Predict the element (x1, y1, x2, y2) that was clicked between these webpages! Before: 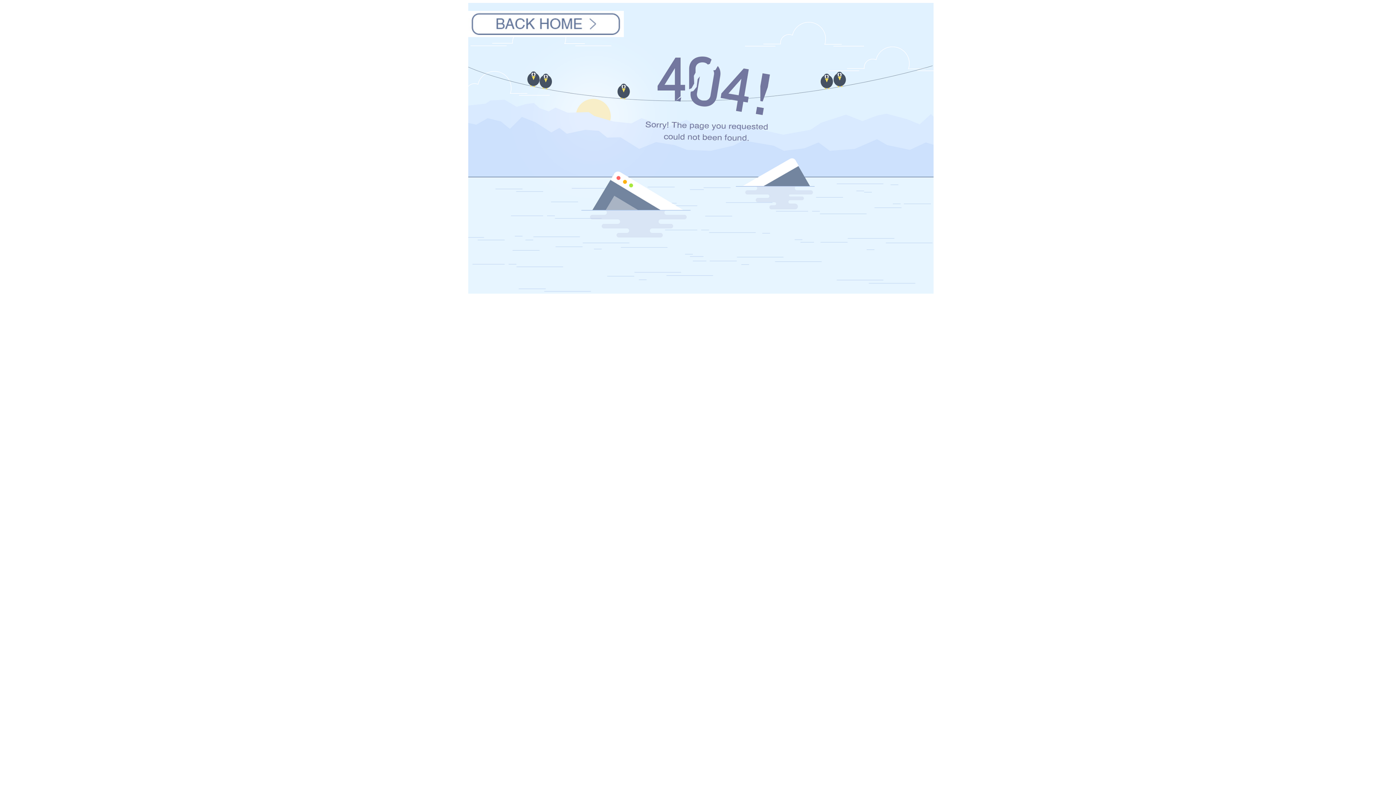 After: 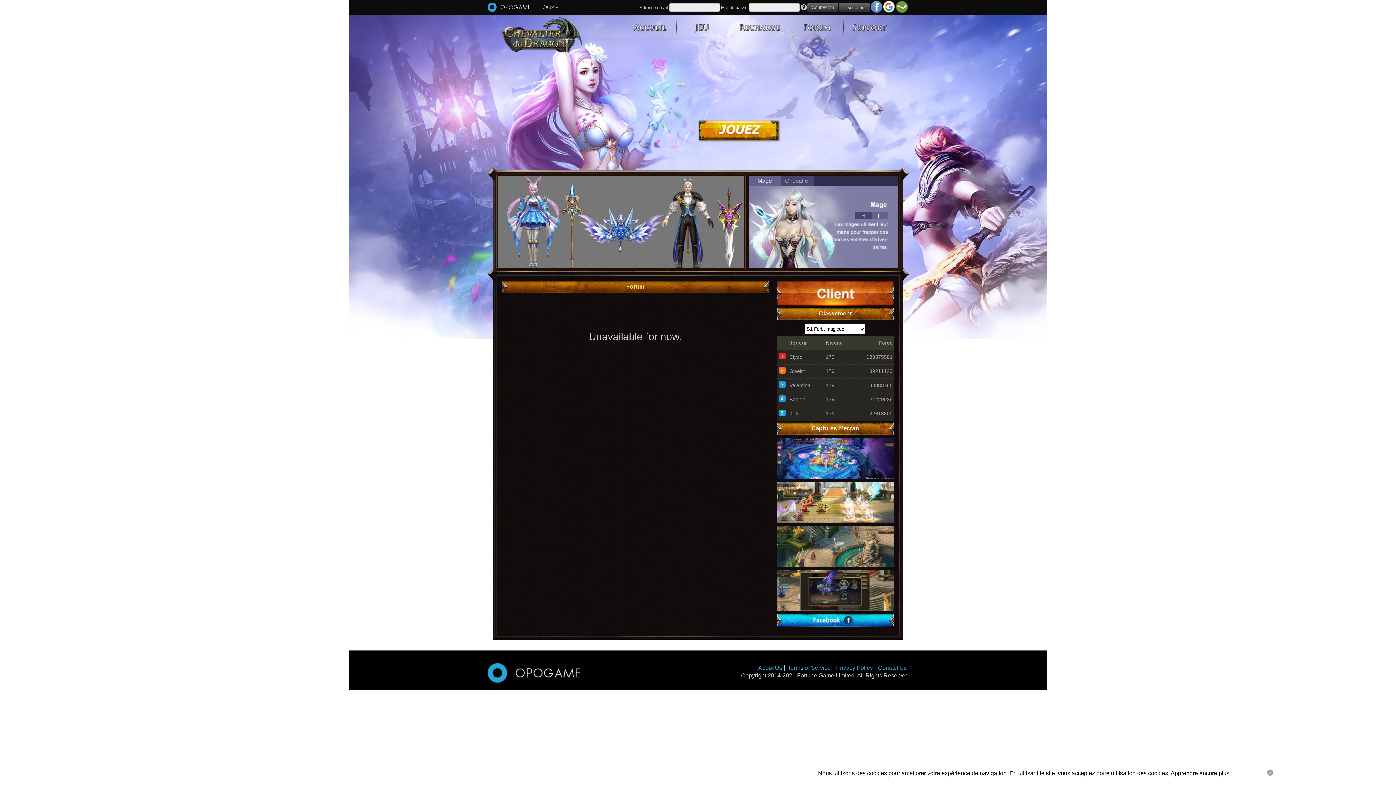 Action: bbox: (468, 10, 624, 37)